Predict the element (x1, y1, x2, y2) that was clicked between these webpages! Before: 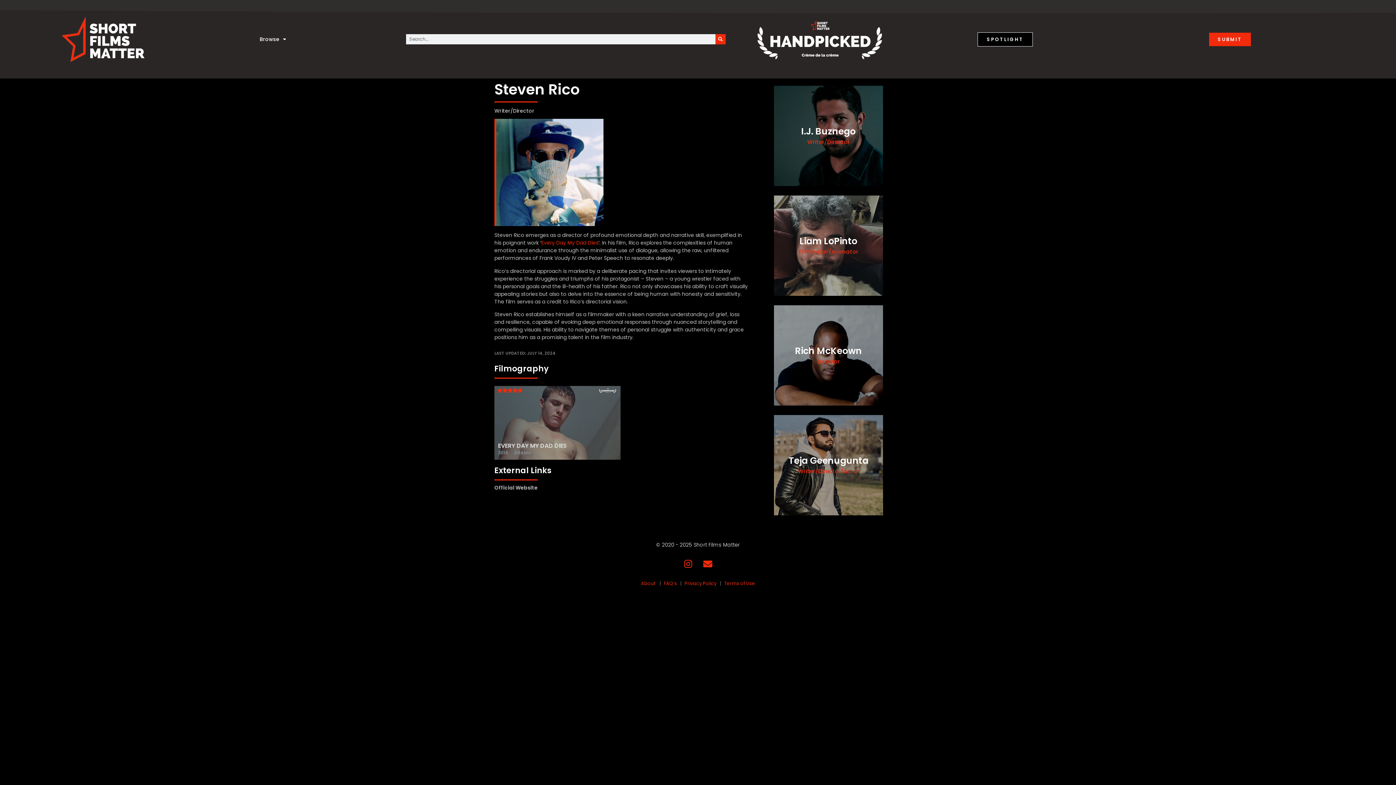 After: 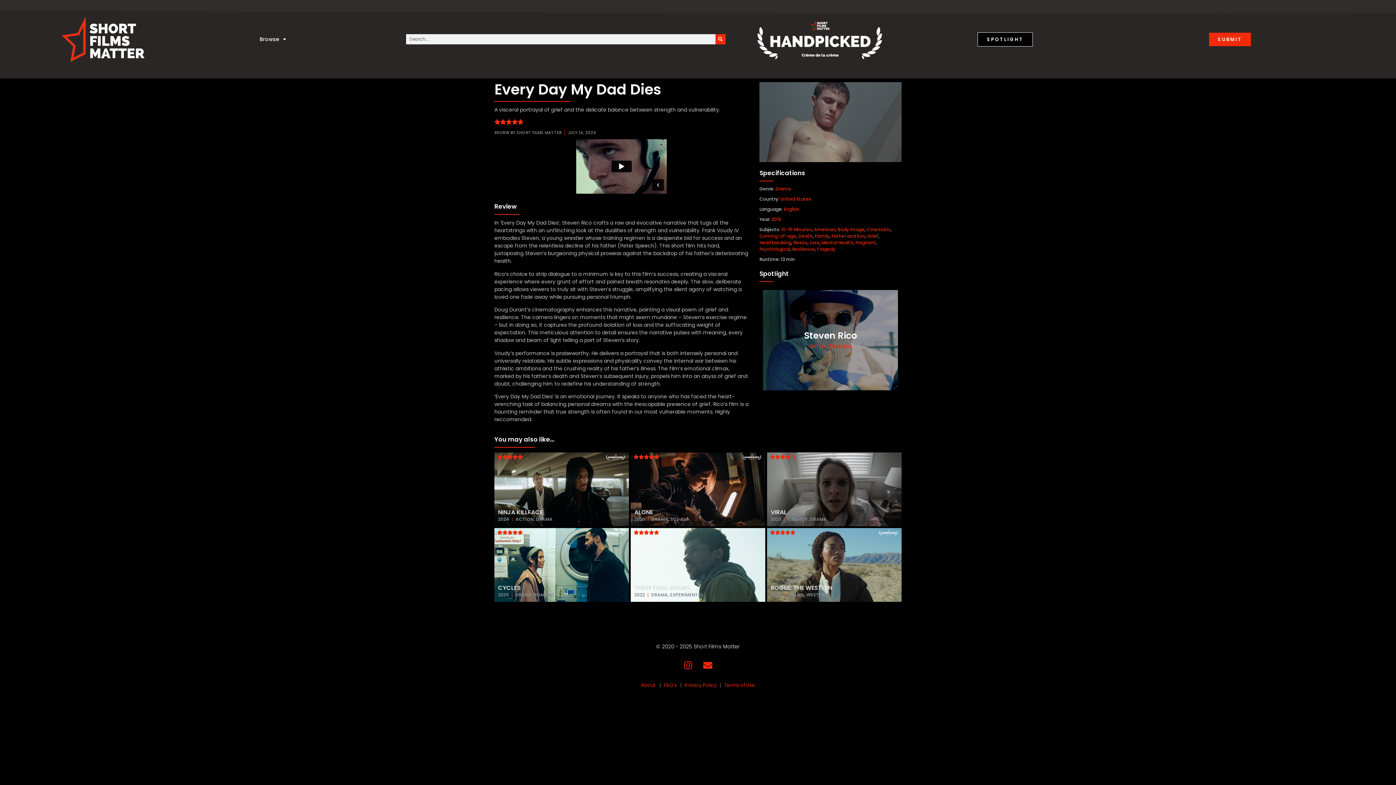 Action: bbox: (541, 239, 598, 246) label: Every Day My Dad Dies